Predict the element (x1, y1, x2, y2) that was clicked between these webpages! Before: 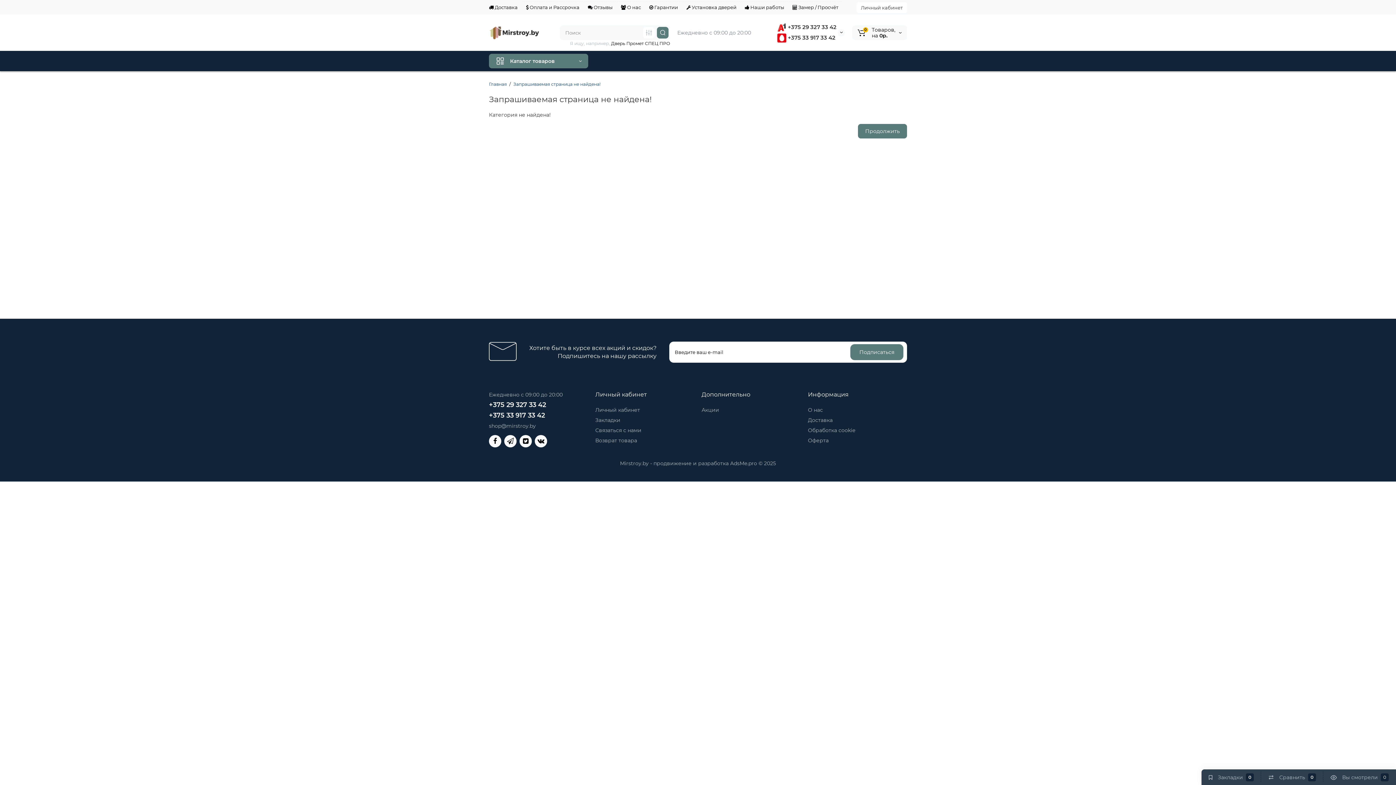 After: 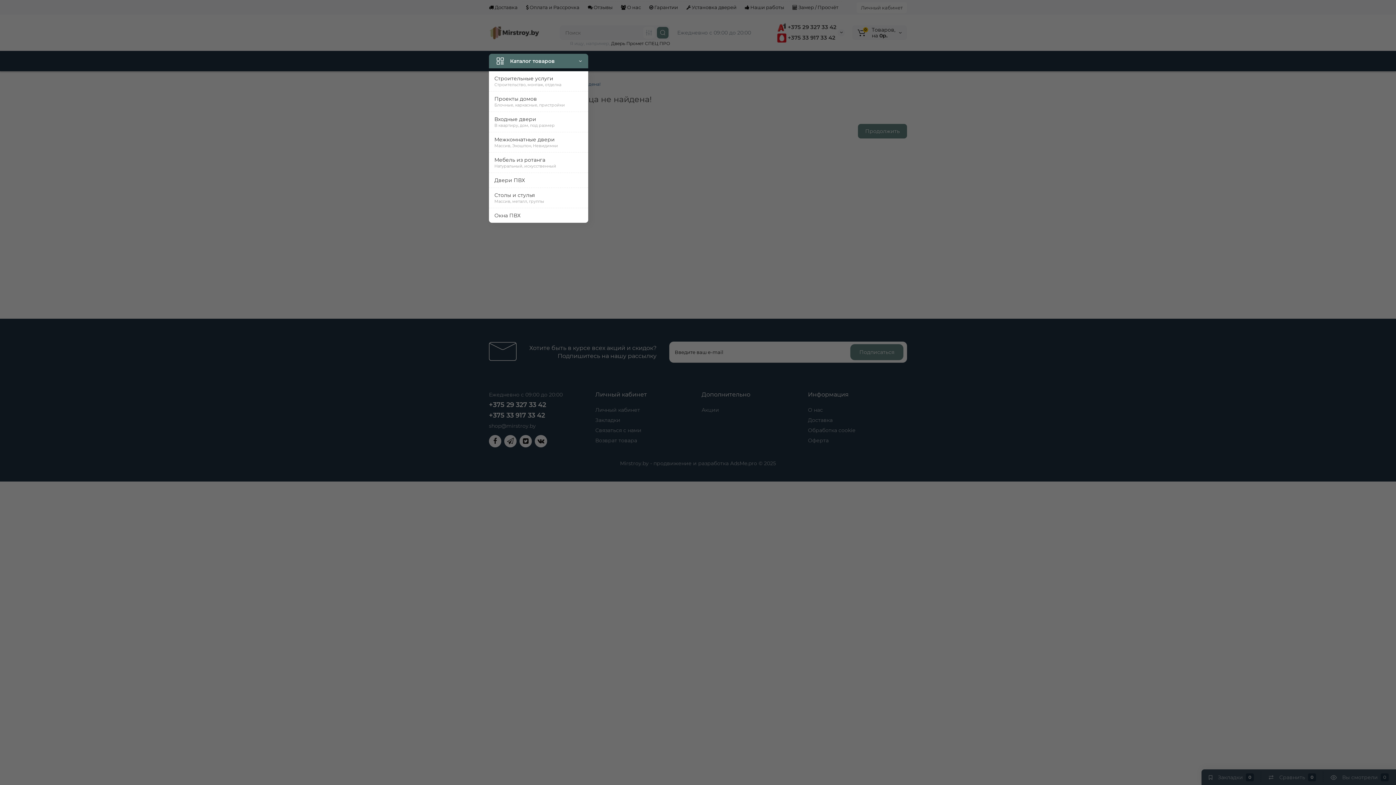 Action: bbox: (489, 53, 588, 68) label:  Каталог товаров